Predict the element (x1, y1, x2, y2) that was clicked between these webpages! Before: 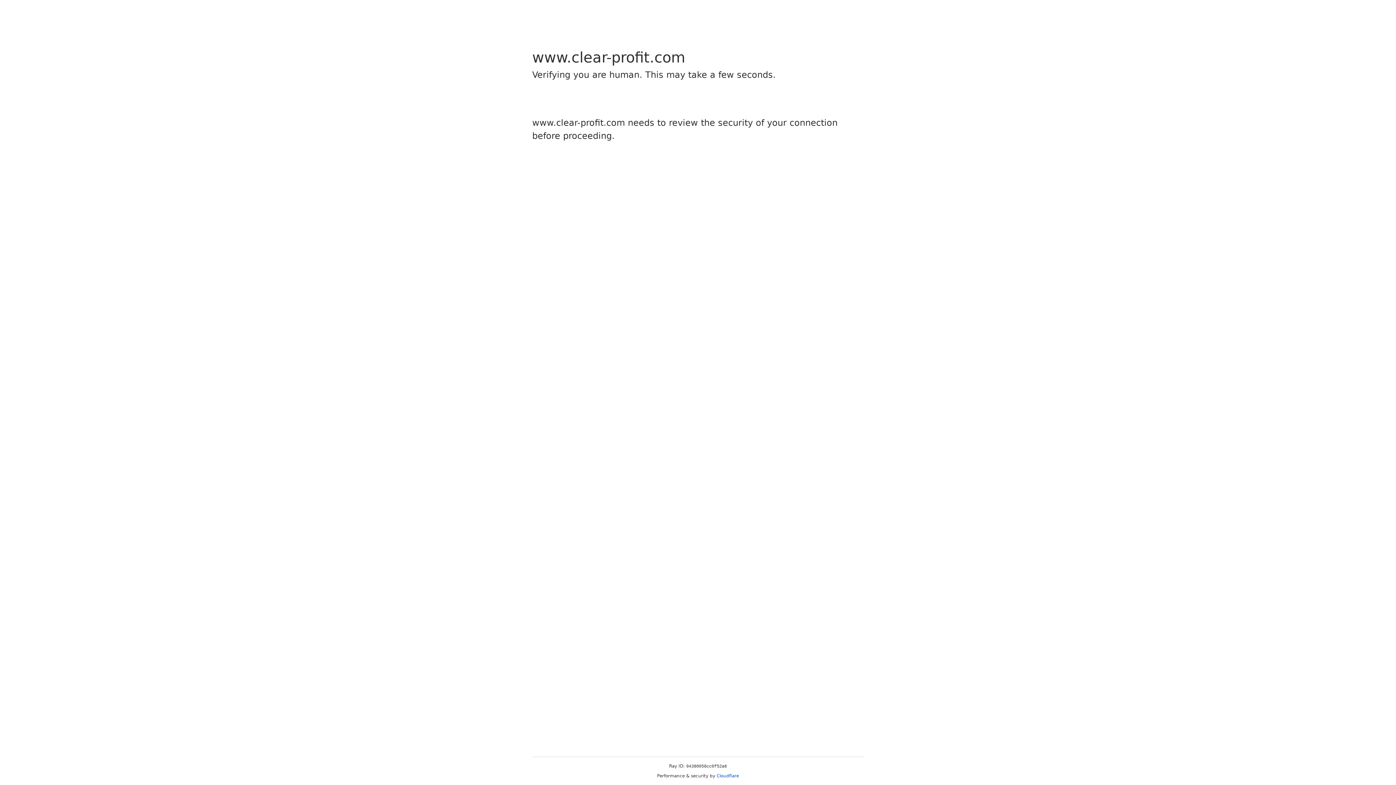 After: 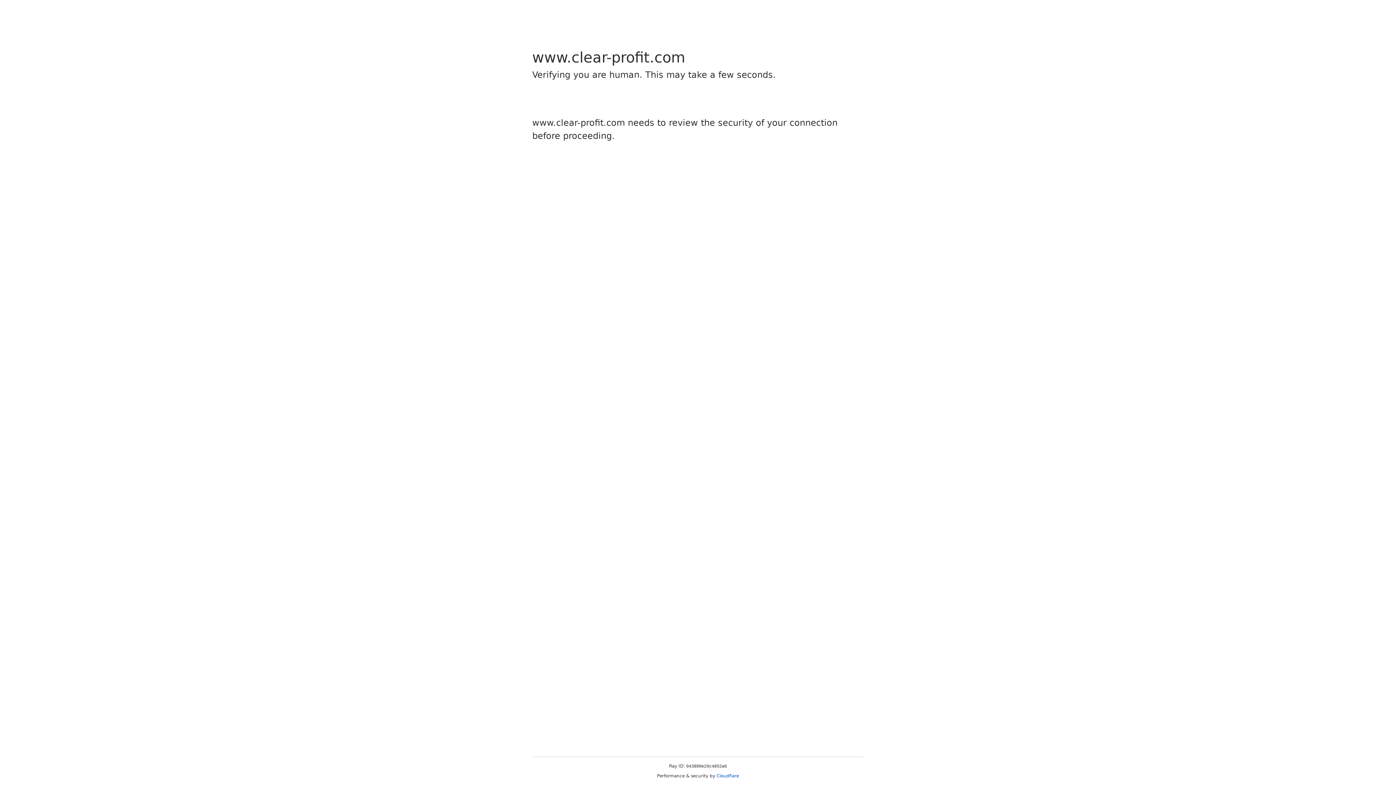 Action: label: Cloudflare bbox: (716, 773, 739, 778)